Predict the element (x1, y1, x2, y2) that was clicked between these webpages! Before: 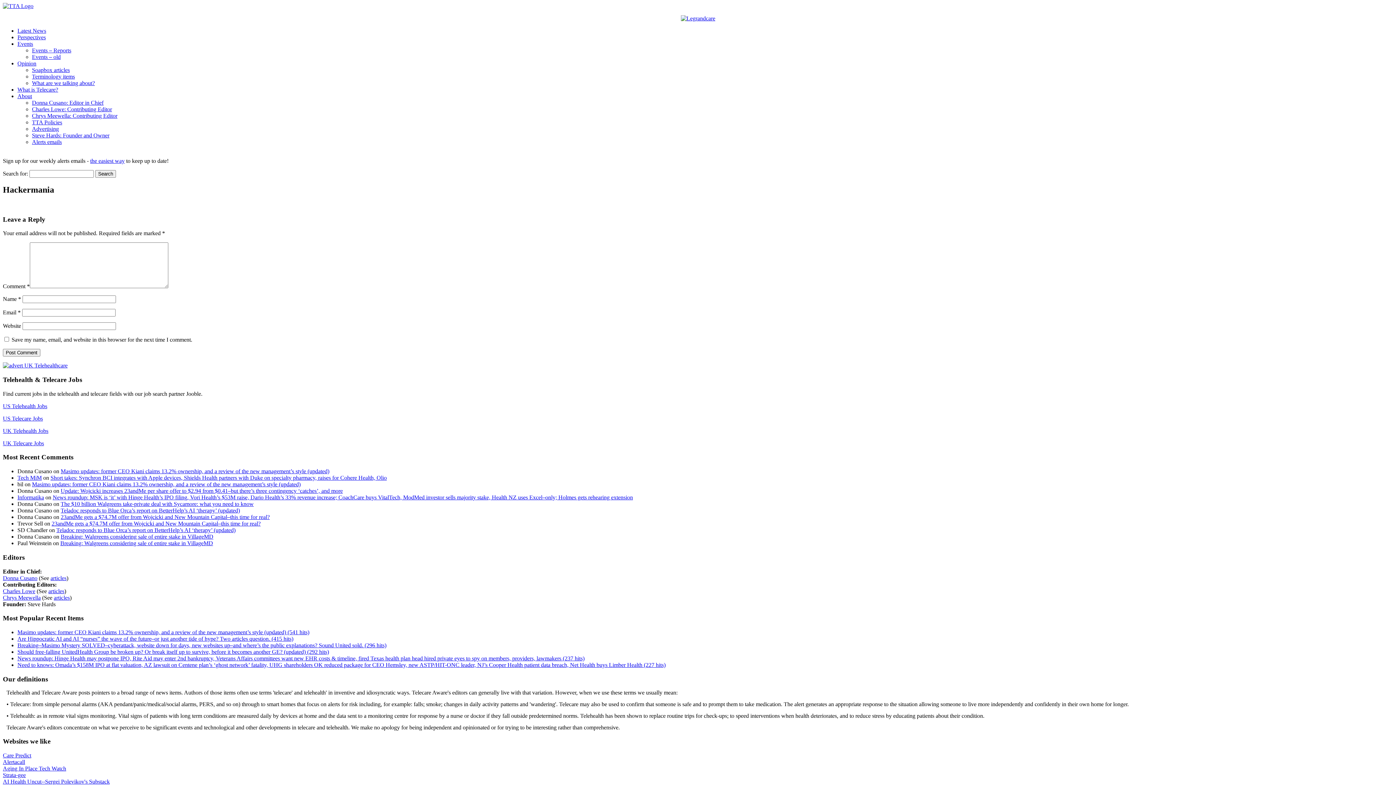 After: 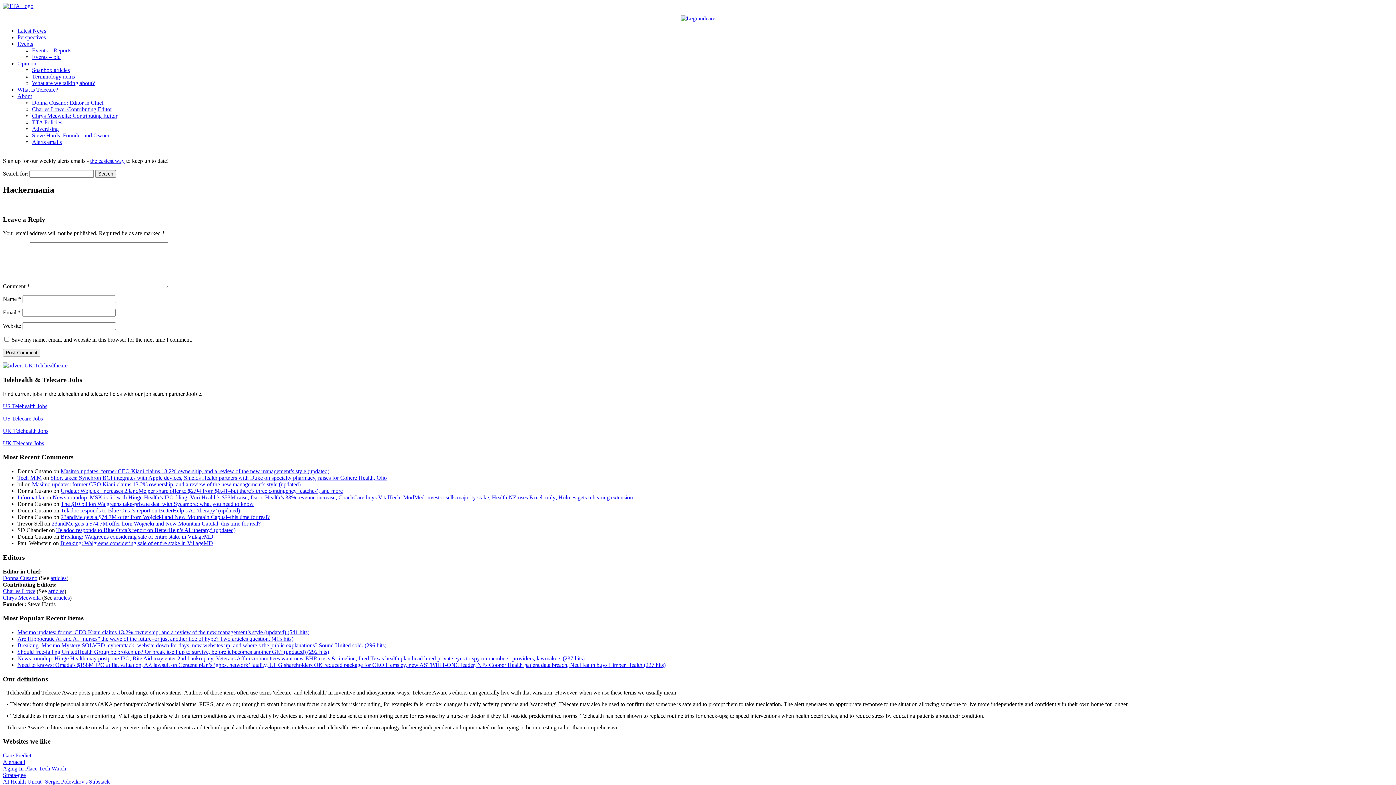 Action: bbox: (2, 427, 48, 434) label: UK Telehealth Jobs